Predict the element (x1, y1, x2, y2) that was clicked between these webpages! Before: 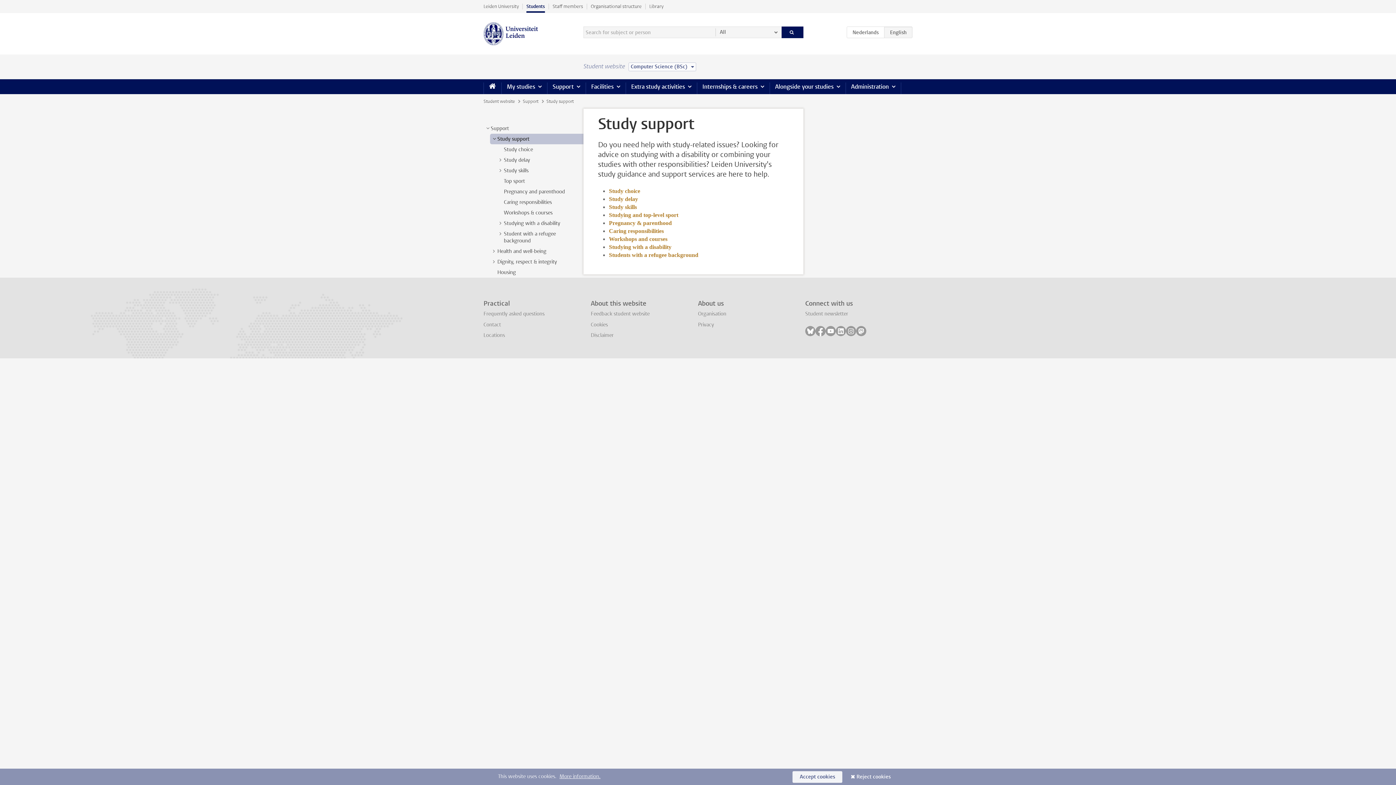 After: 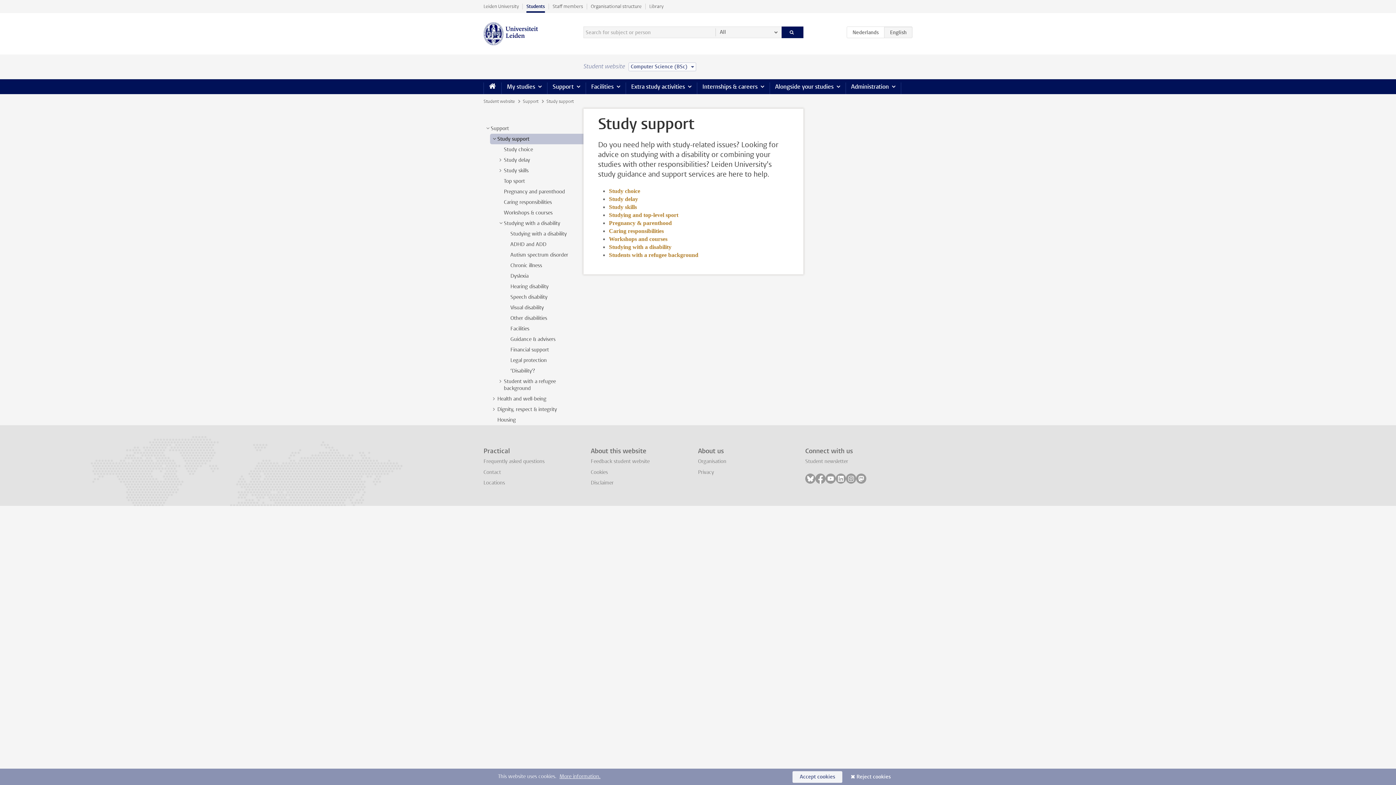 Action: label: > bbox: (497, 220, 504, 226)